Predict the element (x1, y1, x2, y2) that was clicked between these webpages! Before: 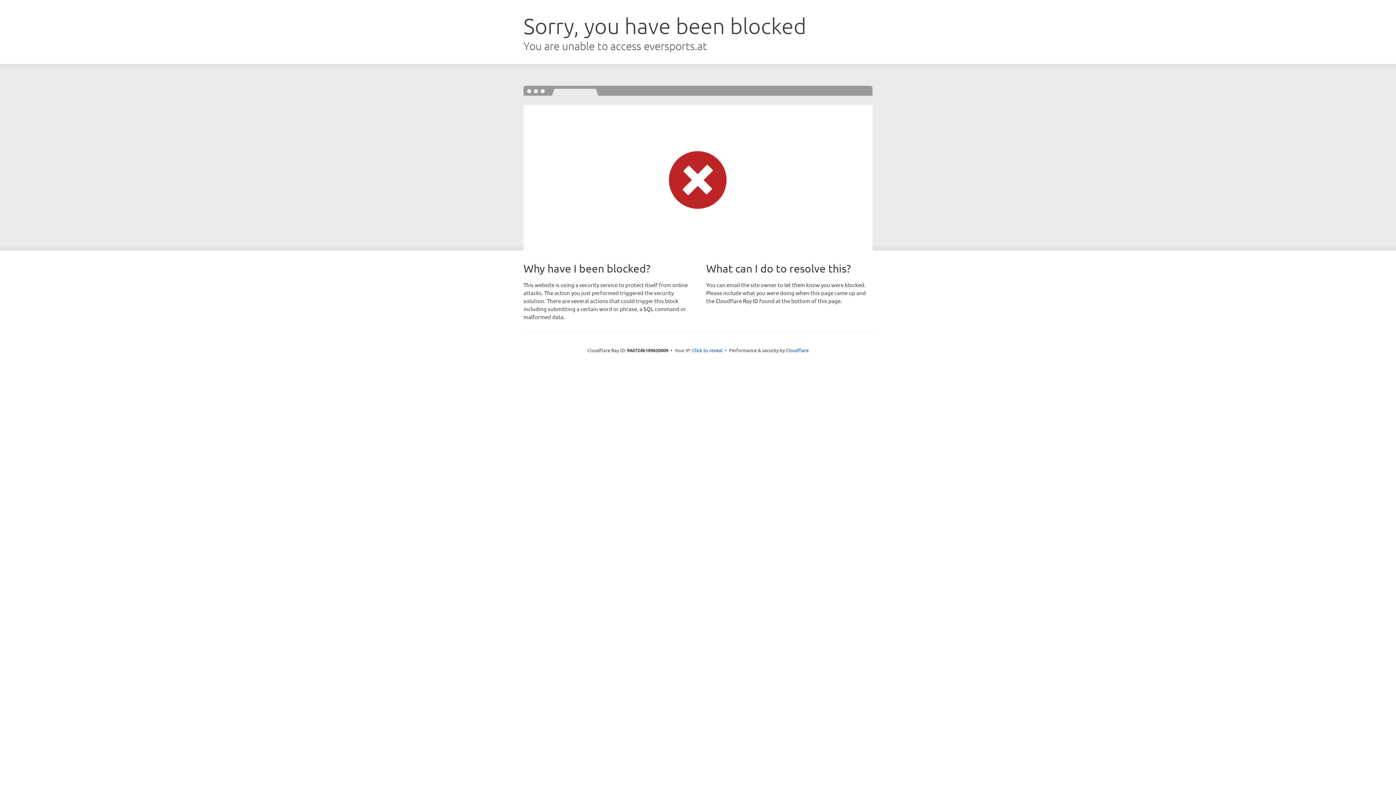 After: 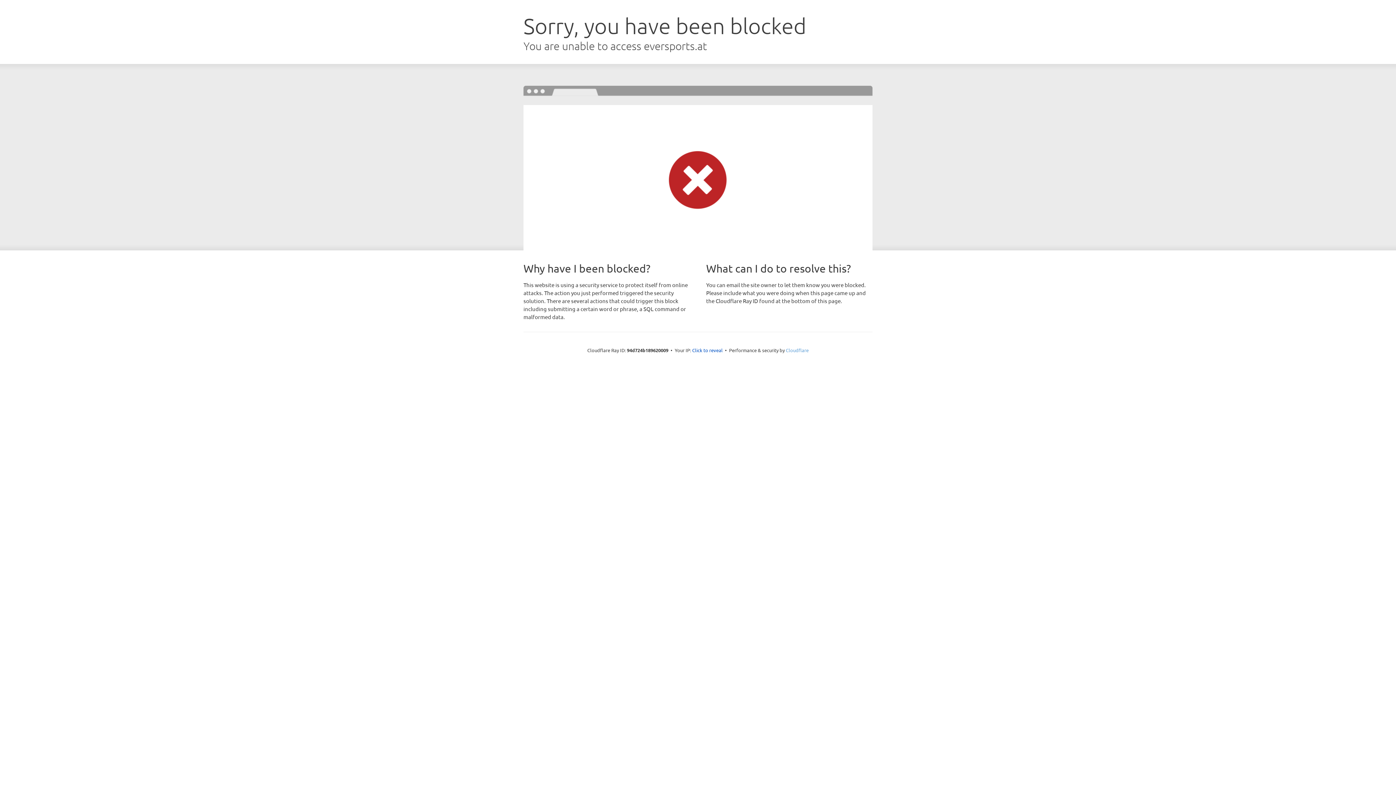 Action: label: Cloudflare bbox: (786, 347, 808, 353)